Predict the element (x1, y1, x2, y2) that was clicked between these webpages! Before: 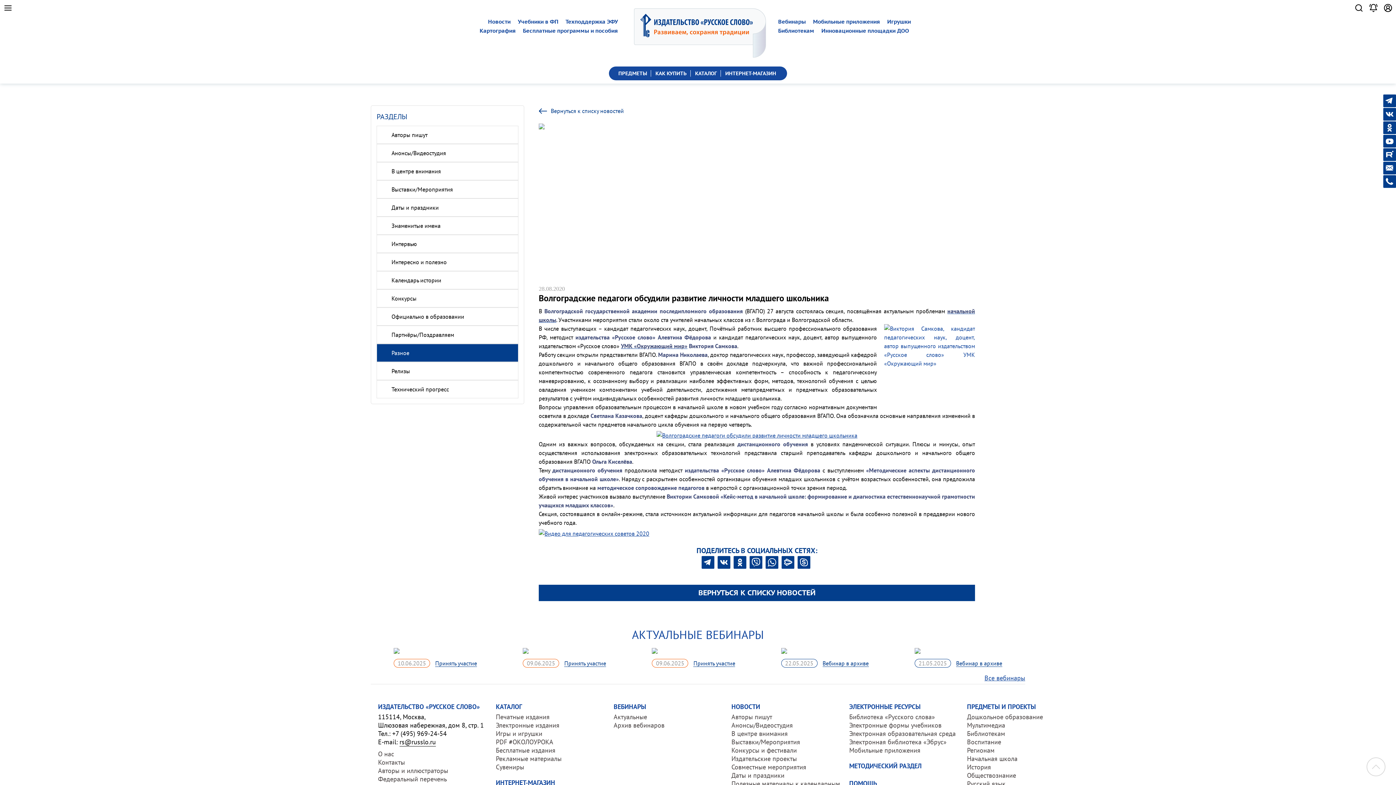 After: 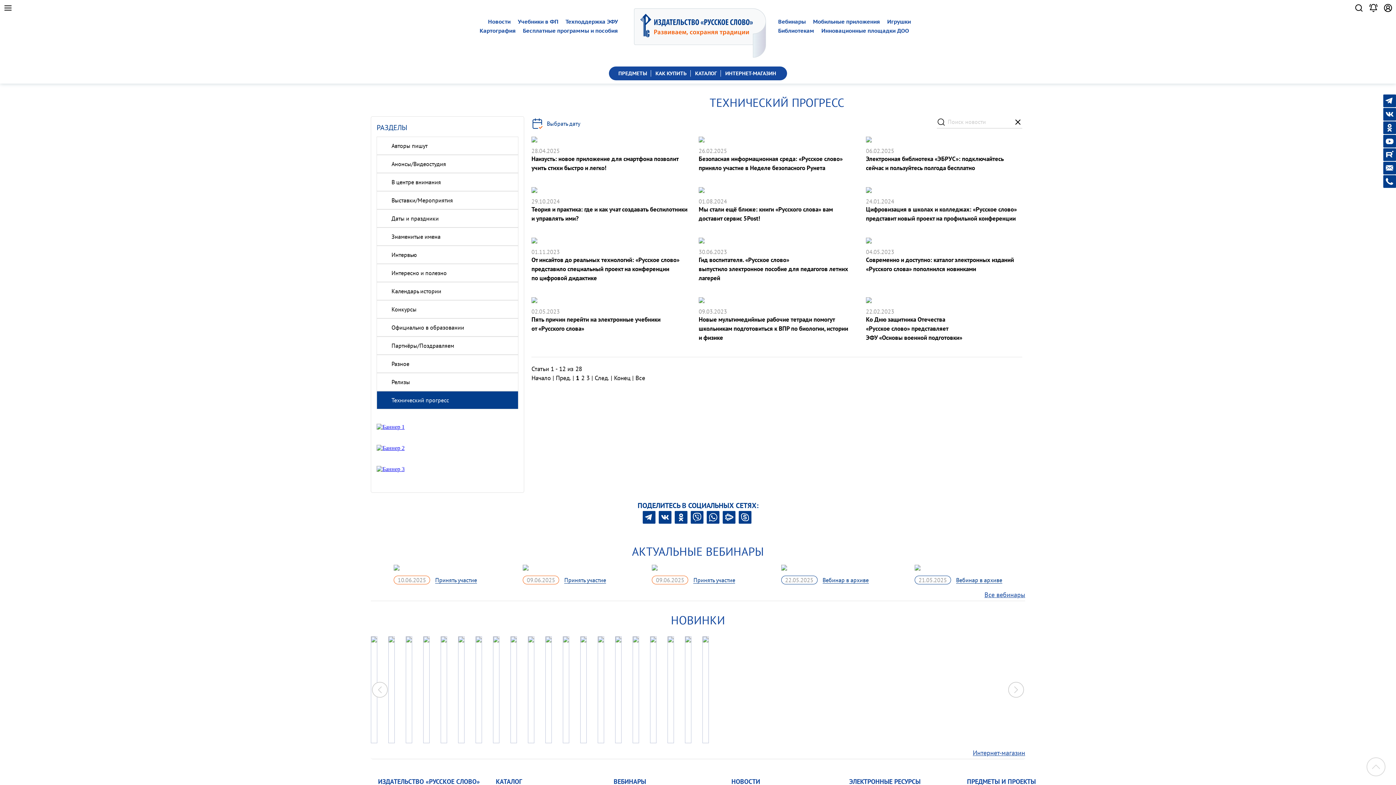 Action: label: Технический прогресс bbox: (384, 385, 518, 393)